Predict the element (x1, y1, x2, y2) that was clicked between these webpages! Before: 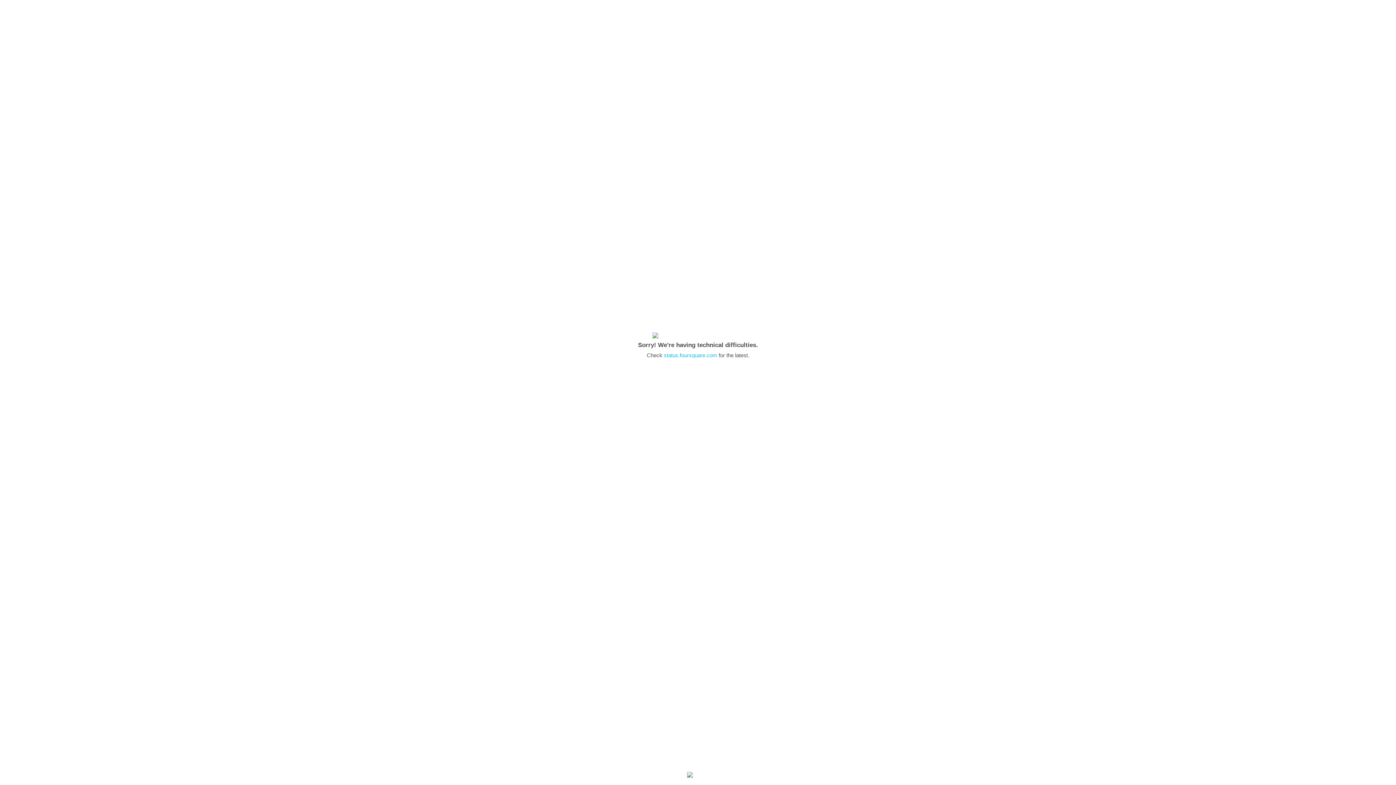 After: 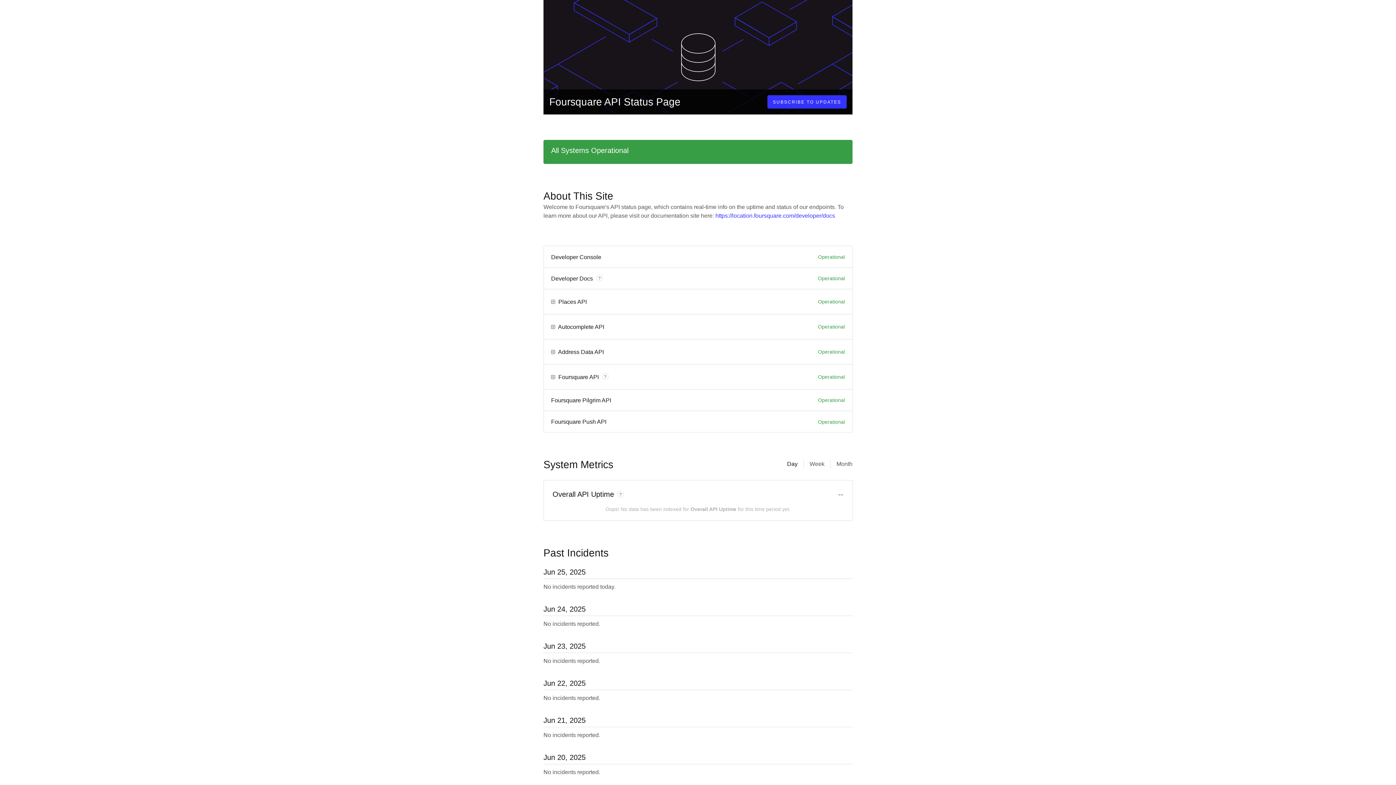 Action: bbox: (664, 352, 717, 358) label: status.foursquare.com